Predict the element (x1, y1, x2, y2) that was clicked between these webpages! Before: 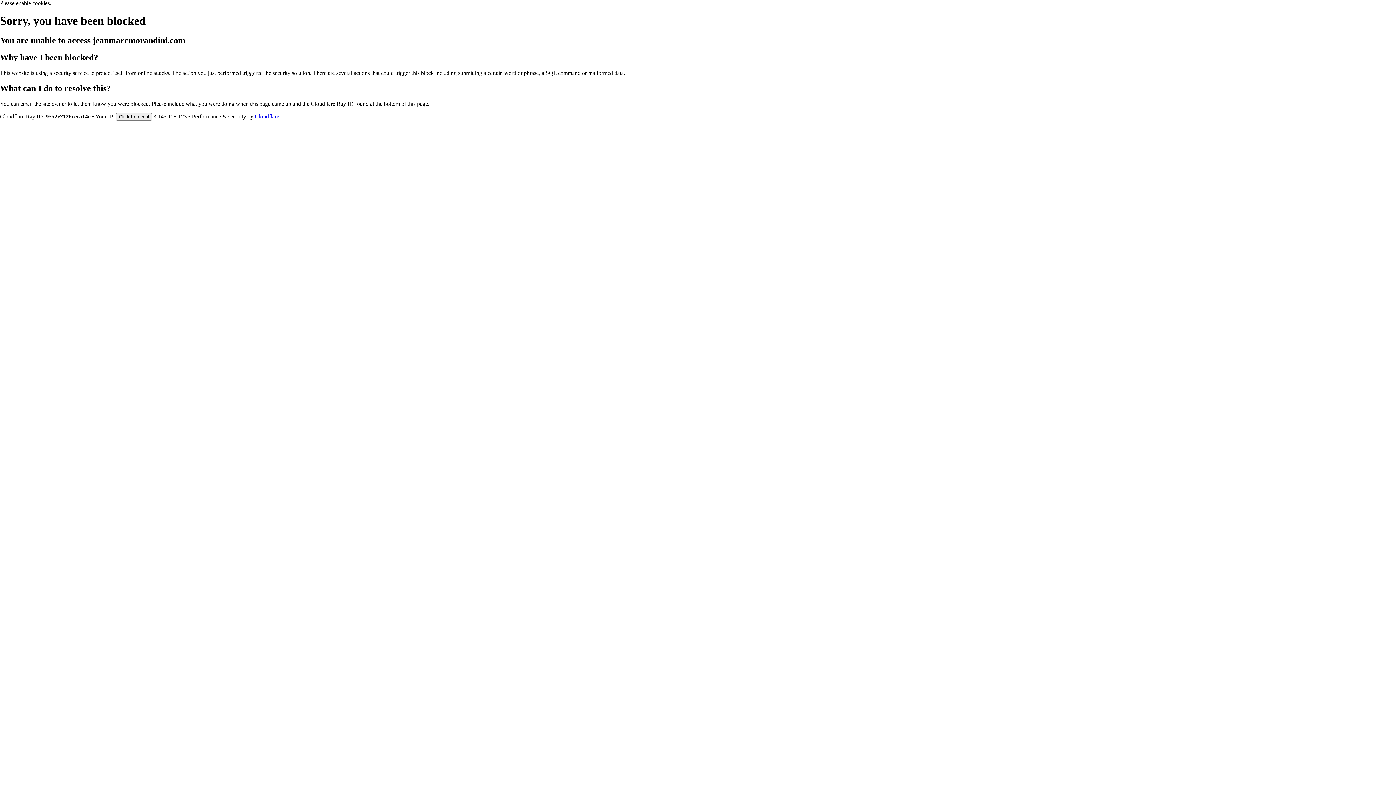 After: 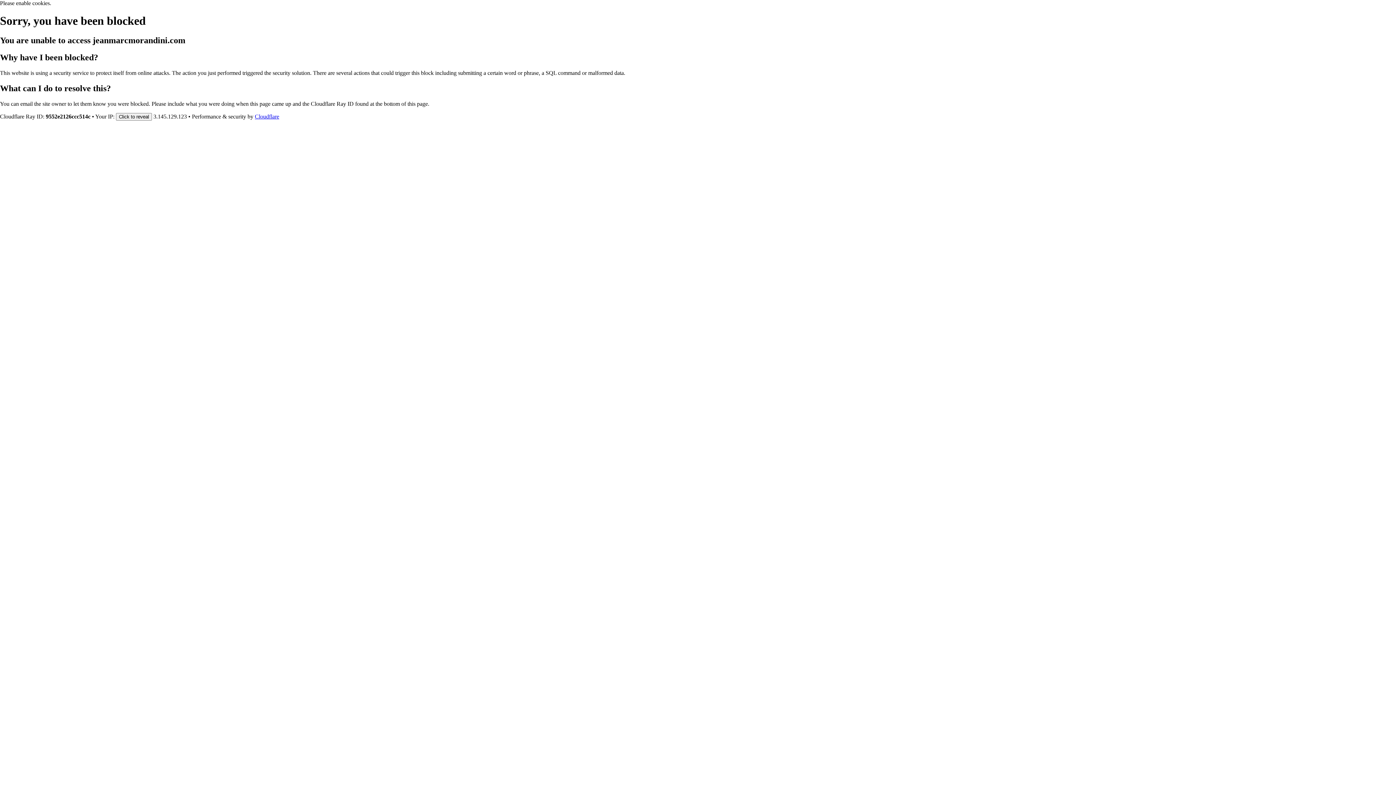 Action: label: Cloudflare bbox: (254, 113, 279, 119)